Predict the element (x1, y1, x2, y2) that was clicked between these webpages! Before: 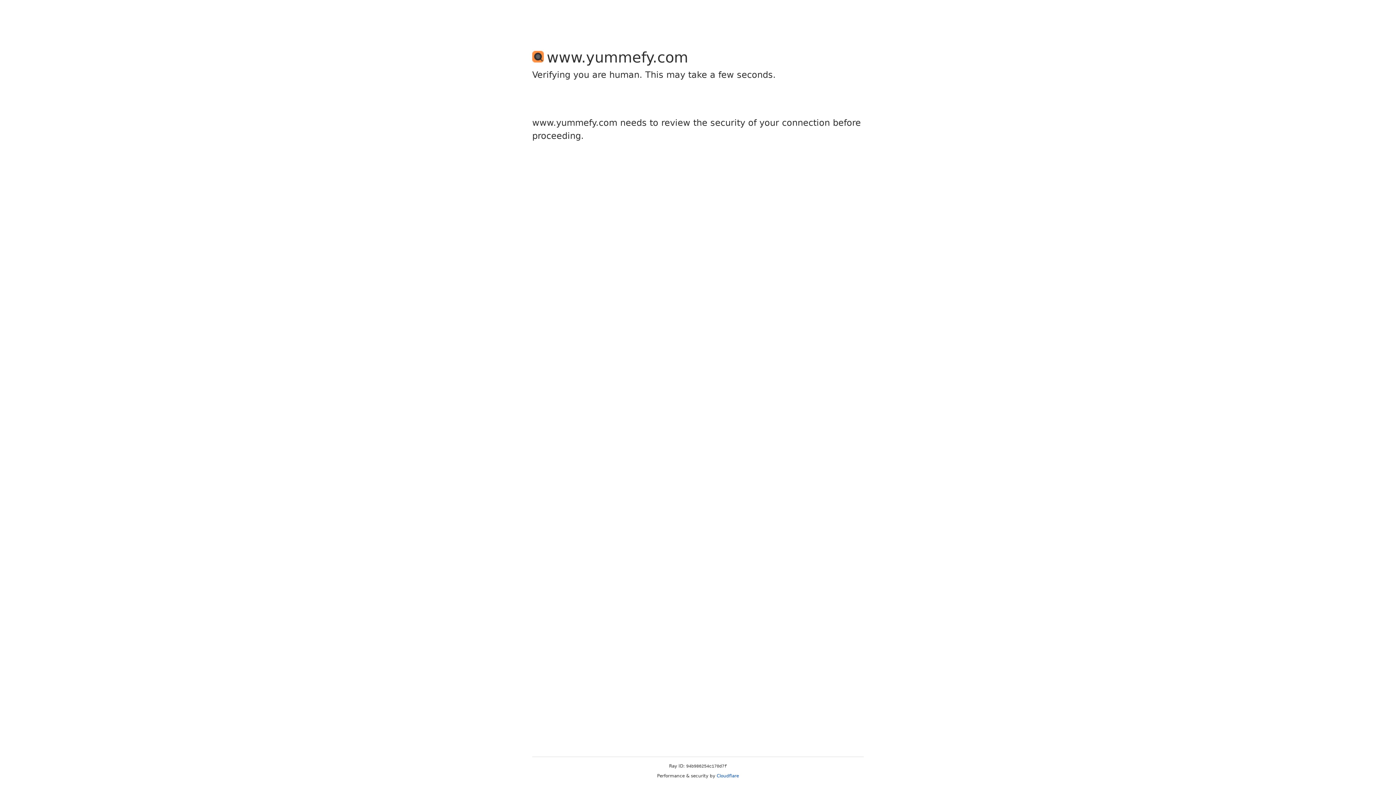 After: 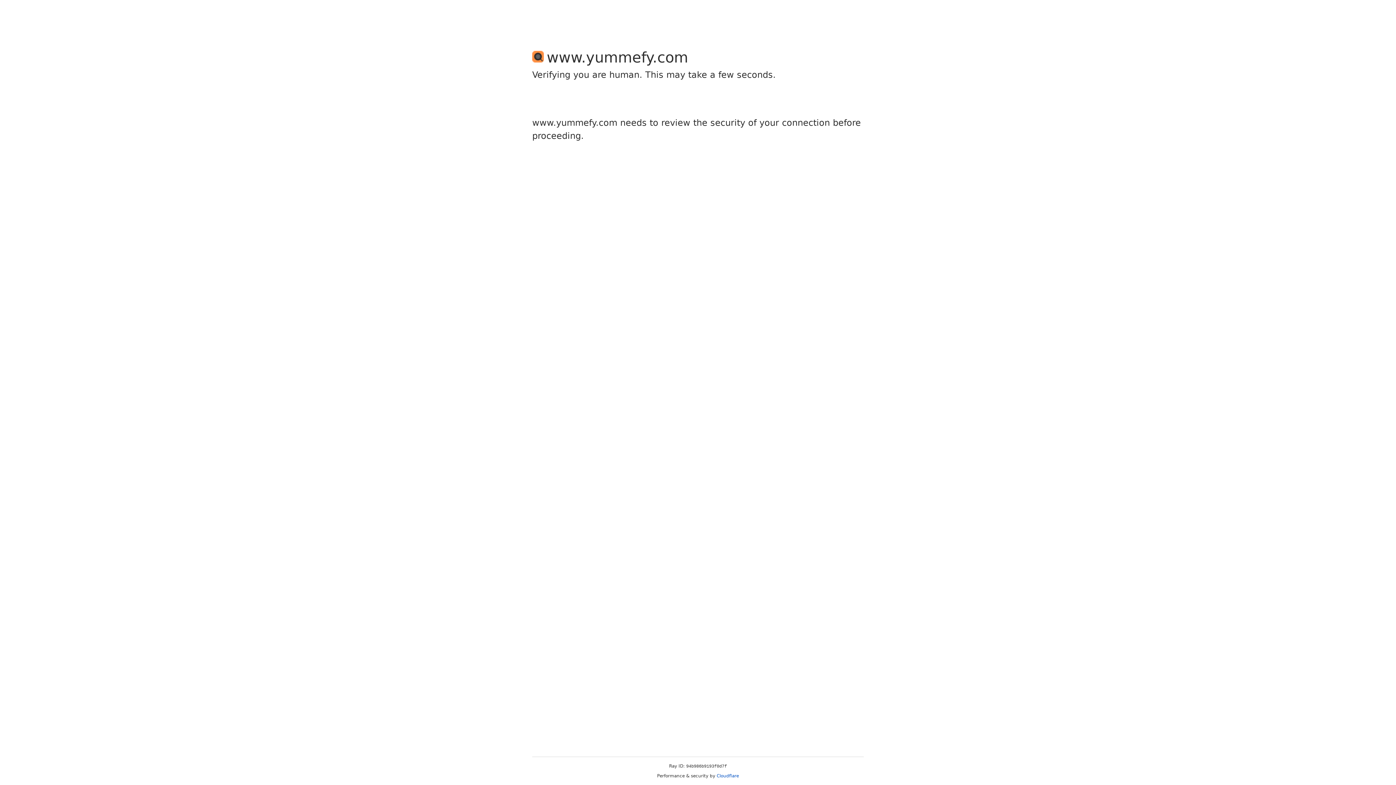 Action: label: Cloudflare bbox: (716, 773, 739, 778)